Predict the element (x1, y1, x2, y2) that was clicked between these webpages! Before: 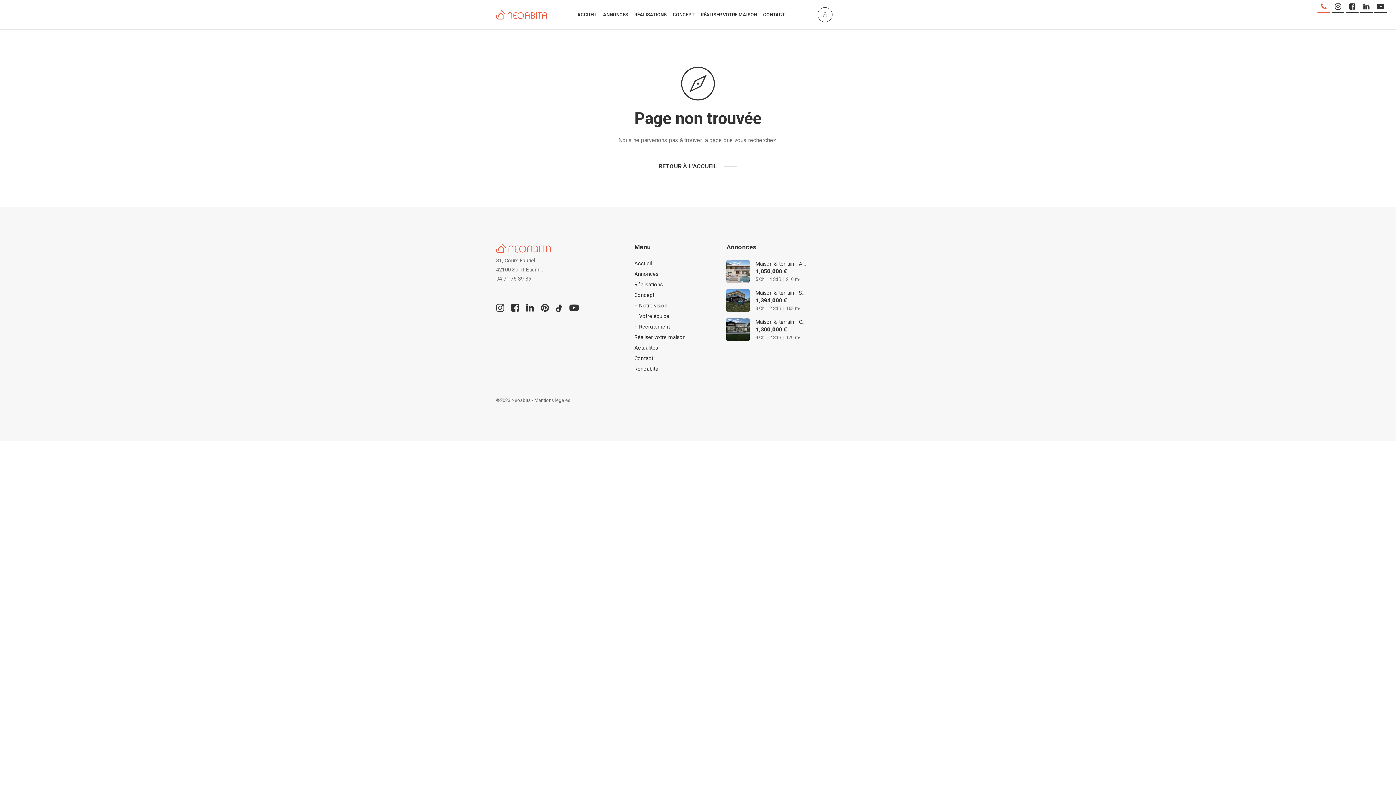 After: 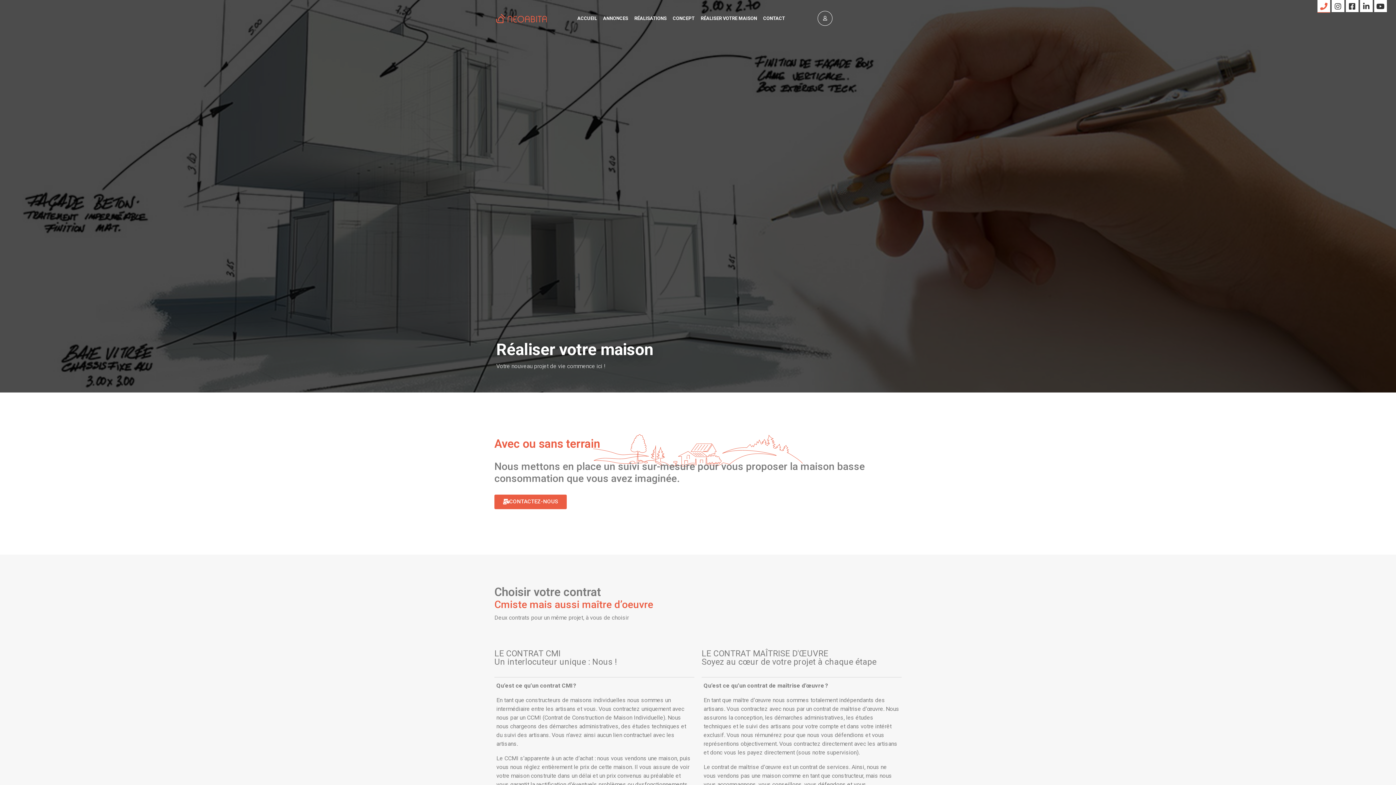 Action: label: Réaliser votre maison bbox: (634, 334, 685, 340)